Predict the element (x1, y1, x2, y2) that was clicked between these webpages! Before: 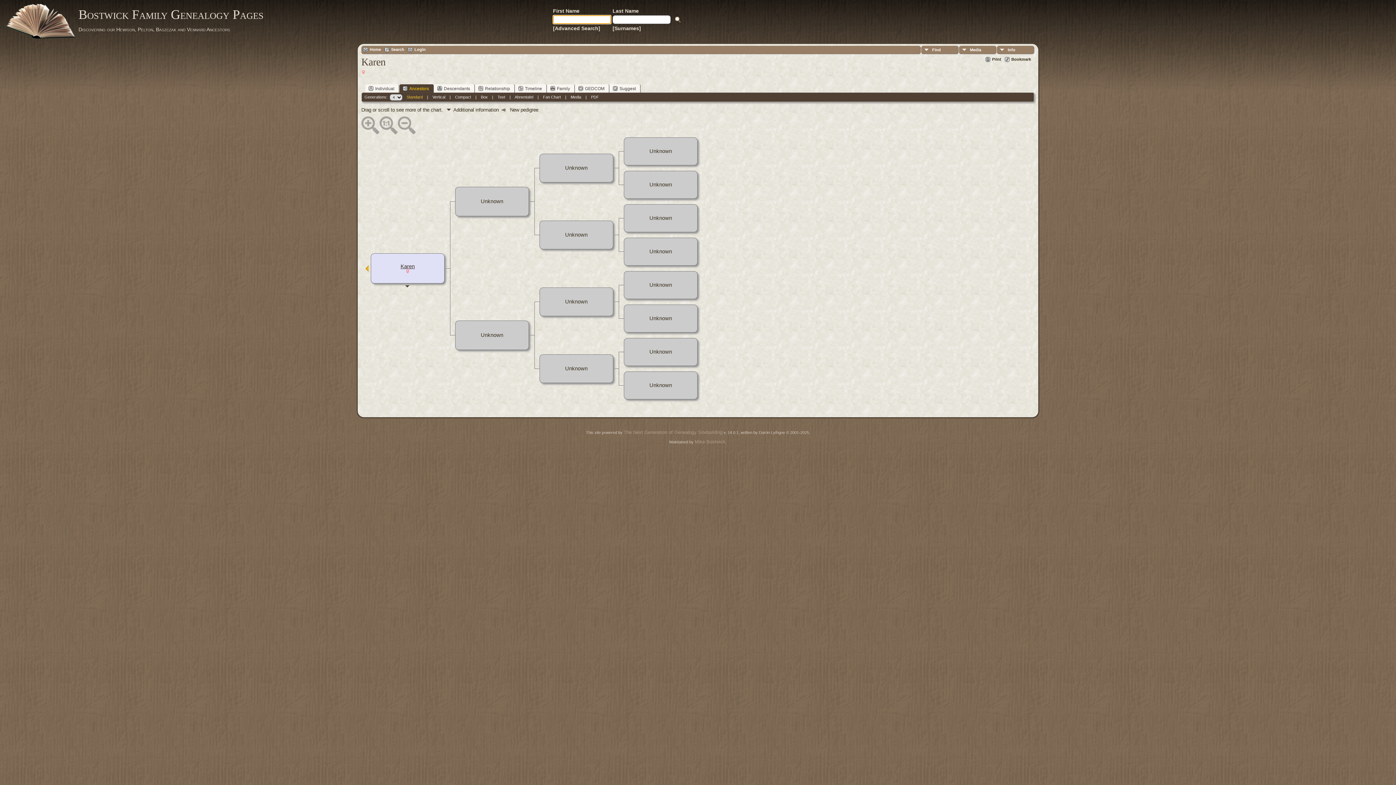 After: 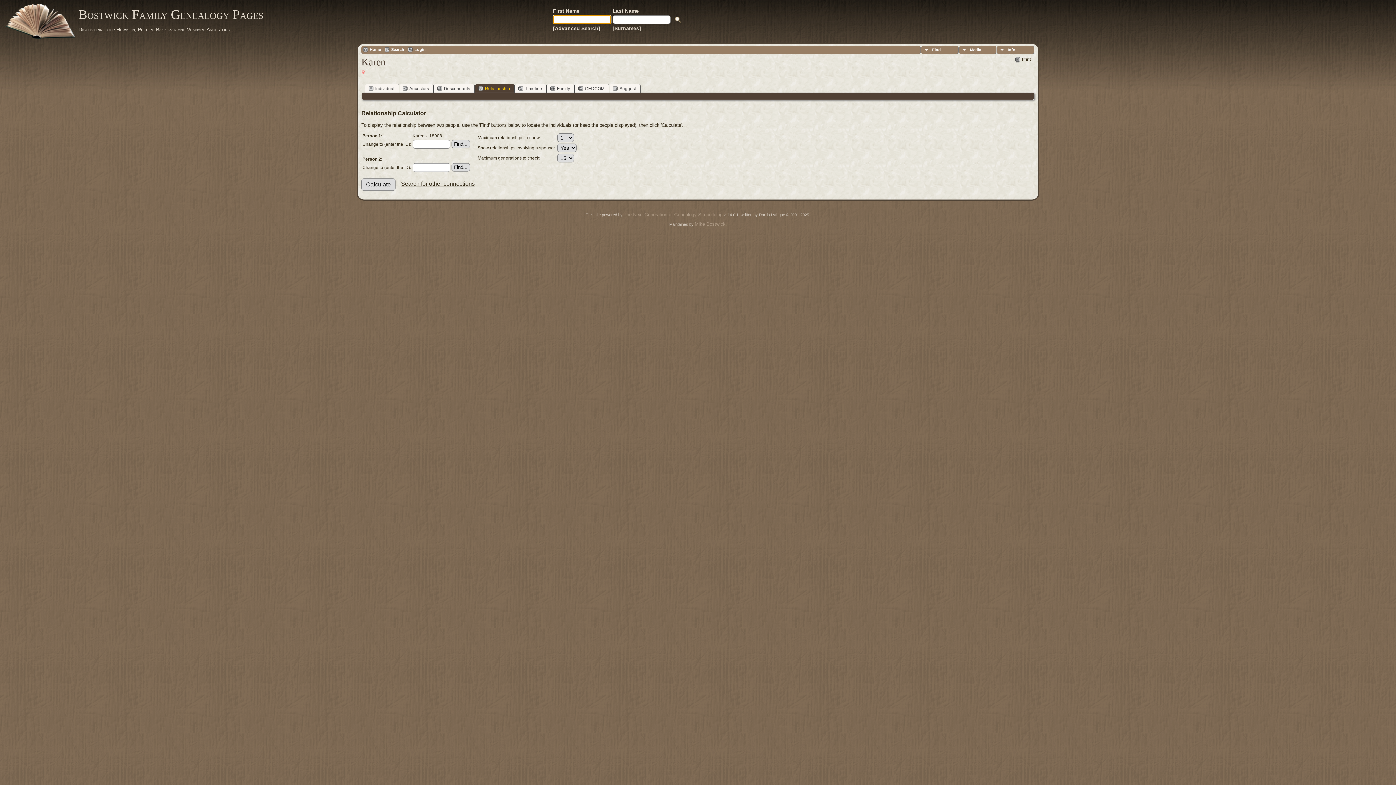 Action: bbox: (475, 84, 514, 92) label: Relationship